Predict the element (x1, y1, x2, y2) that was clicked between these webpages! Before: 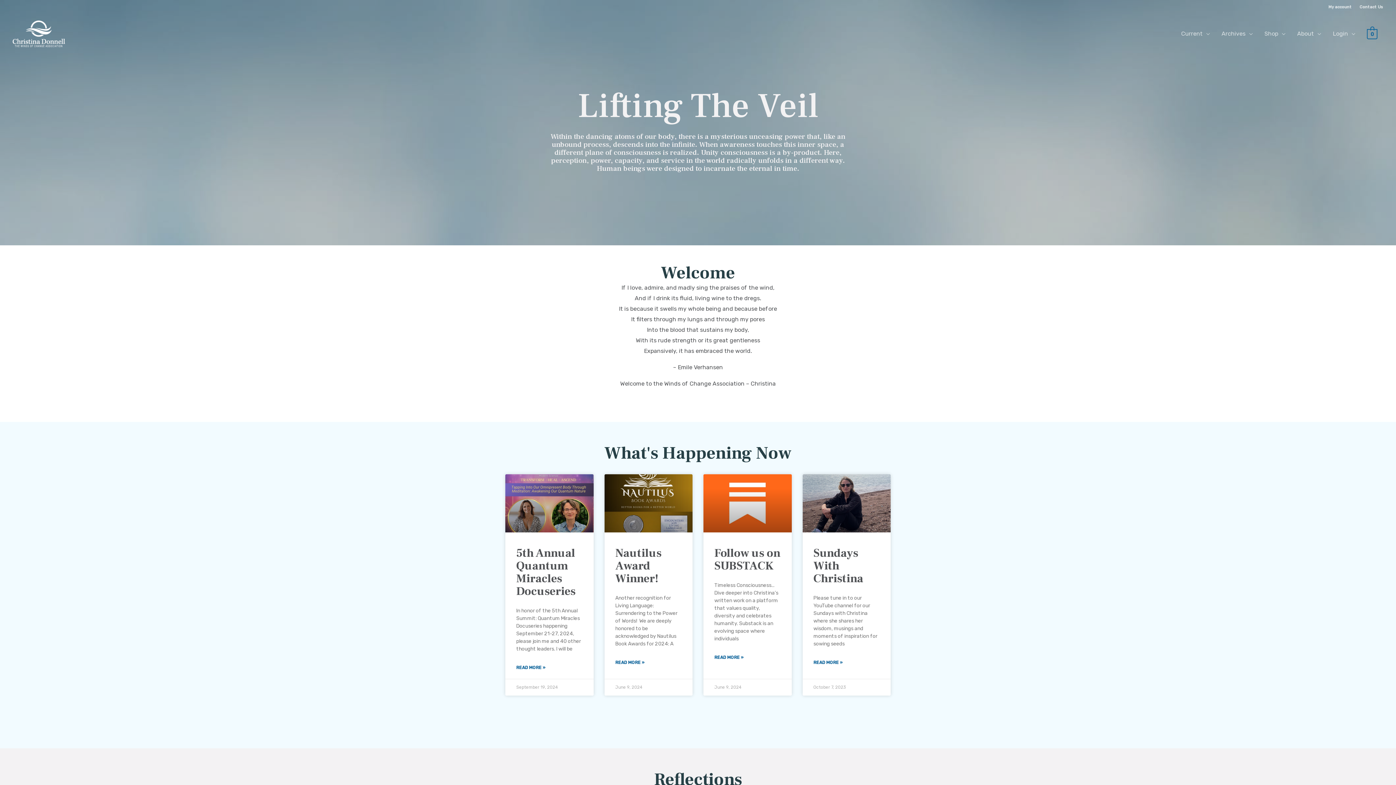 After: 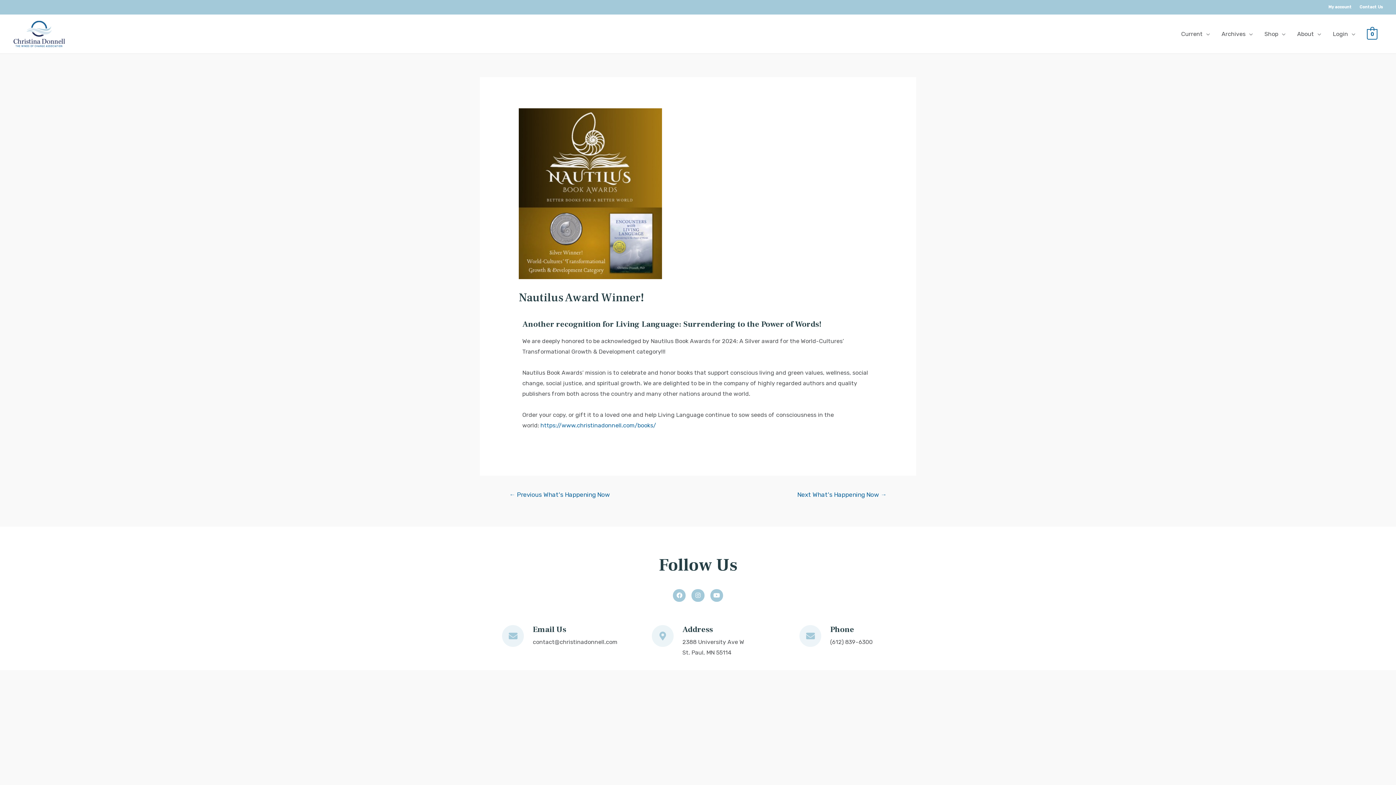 Action: bbox: (604, 474, 692, 532)